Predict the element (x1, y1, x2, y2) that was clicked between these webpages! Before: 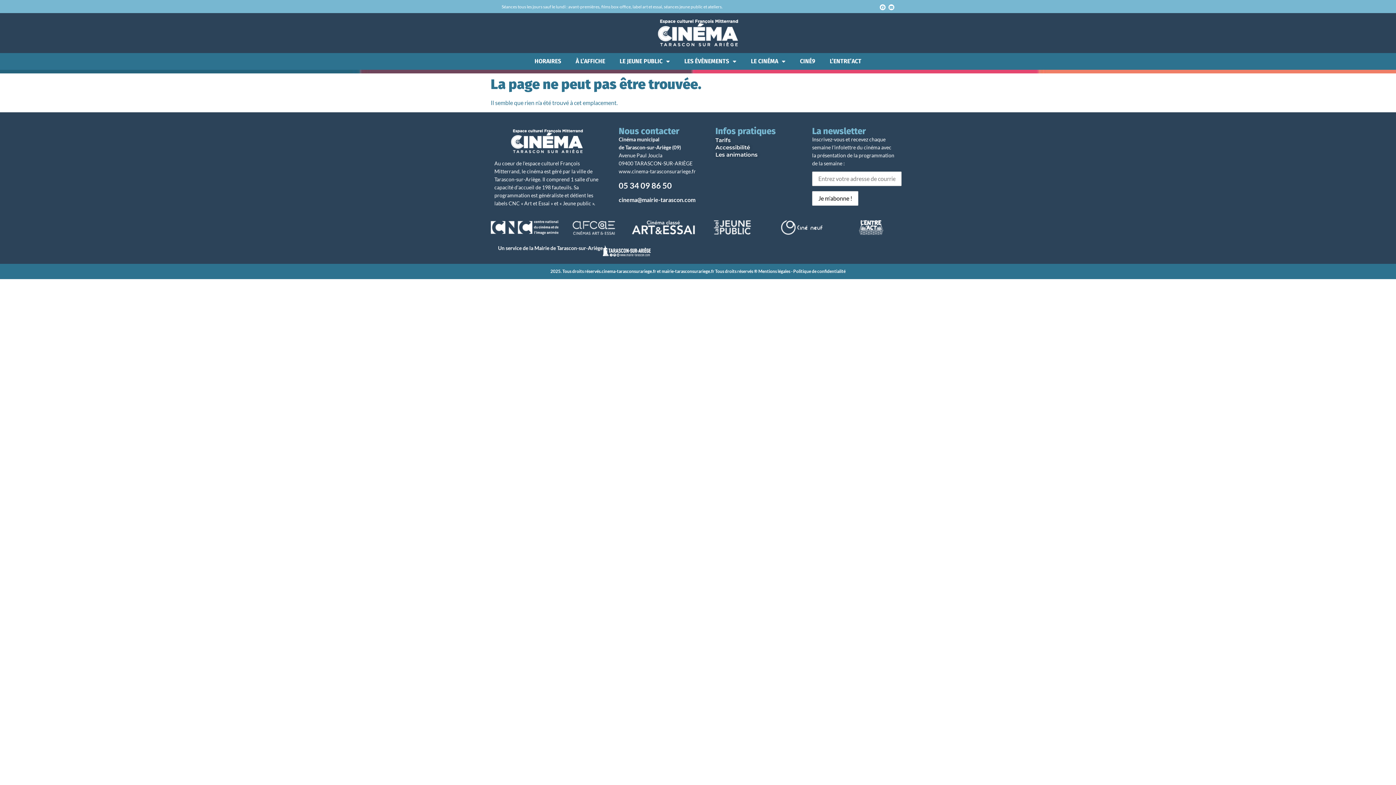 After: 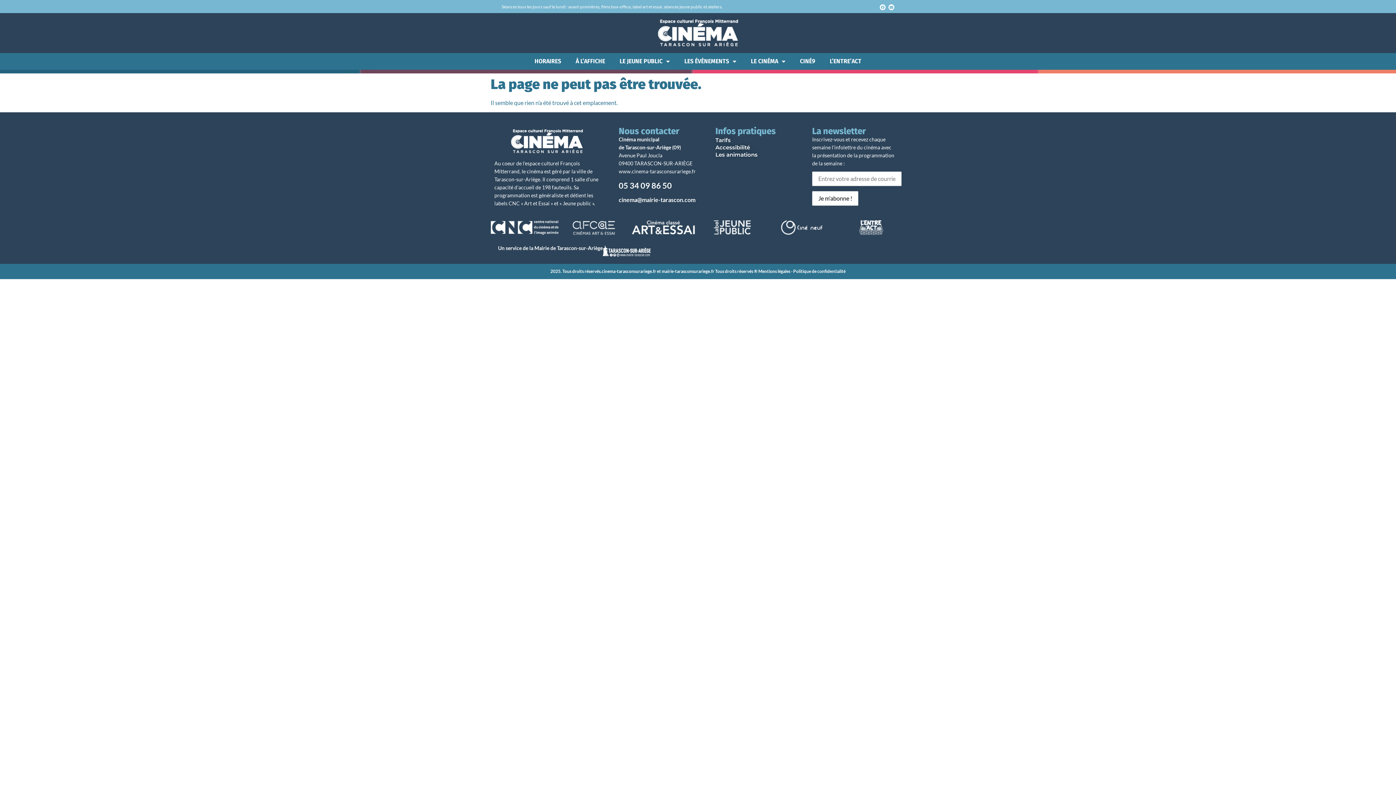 Action: label: 05 34 09 86 50 bbox: (618, 180, 672, 190)